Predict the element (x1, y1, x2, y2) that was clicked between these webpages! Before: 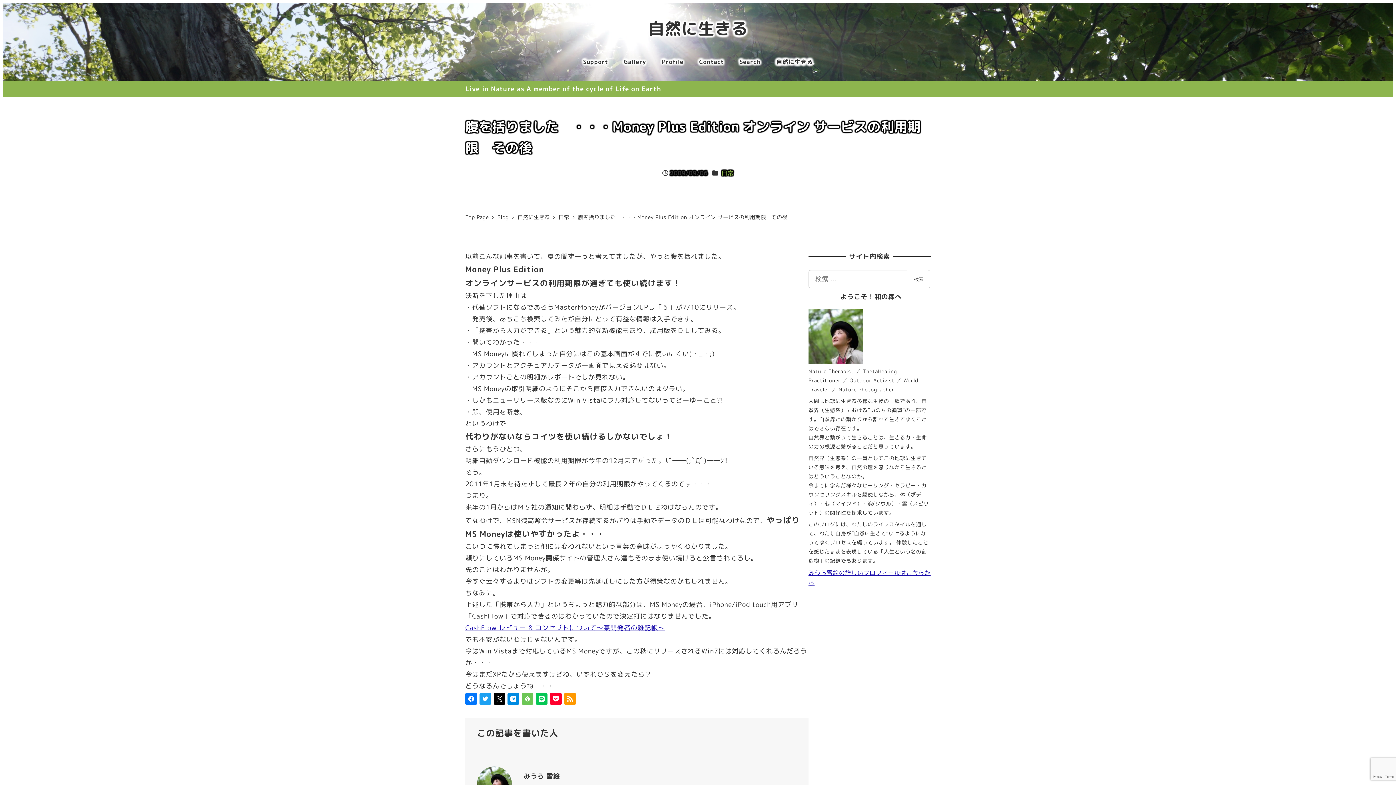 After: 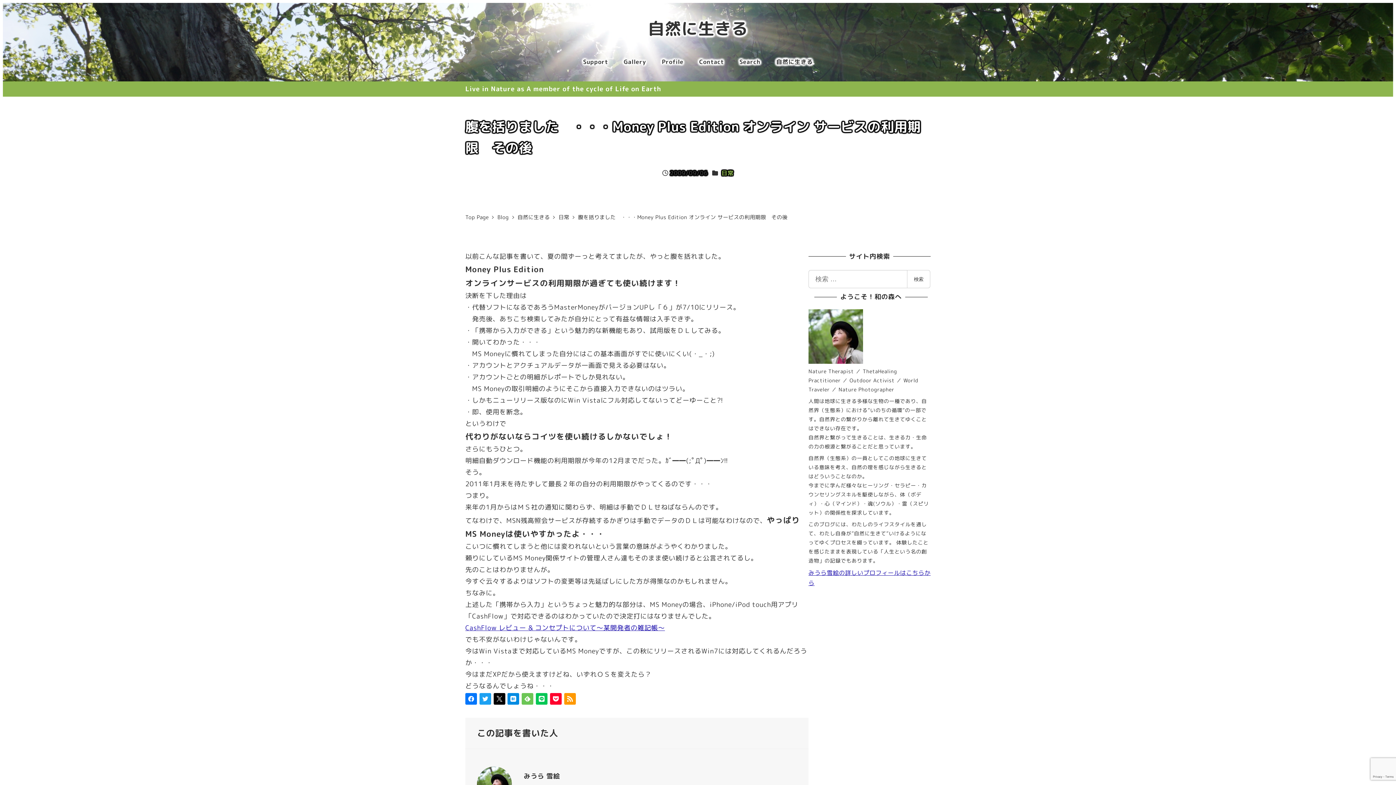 Action: bbox: (493, 693, 505, 705)